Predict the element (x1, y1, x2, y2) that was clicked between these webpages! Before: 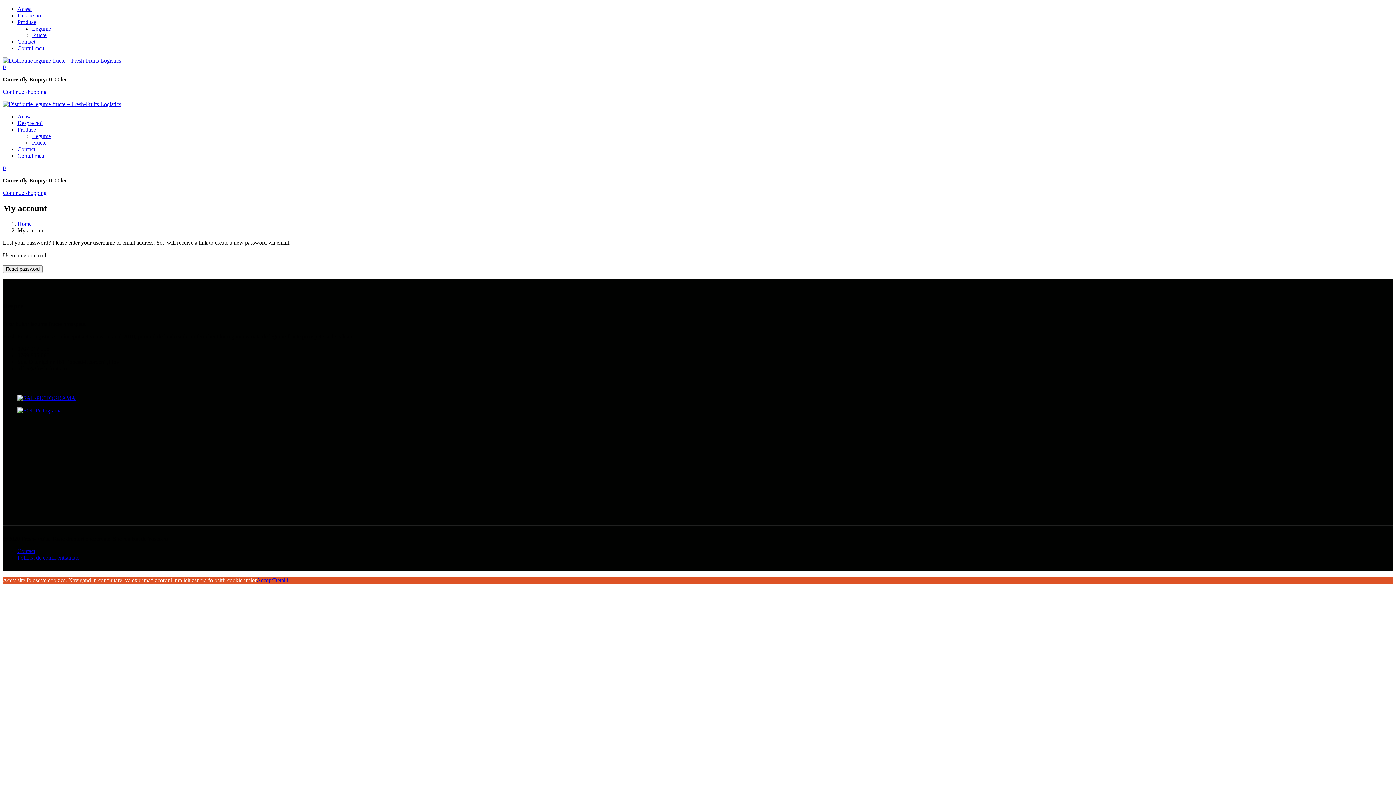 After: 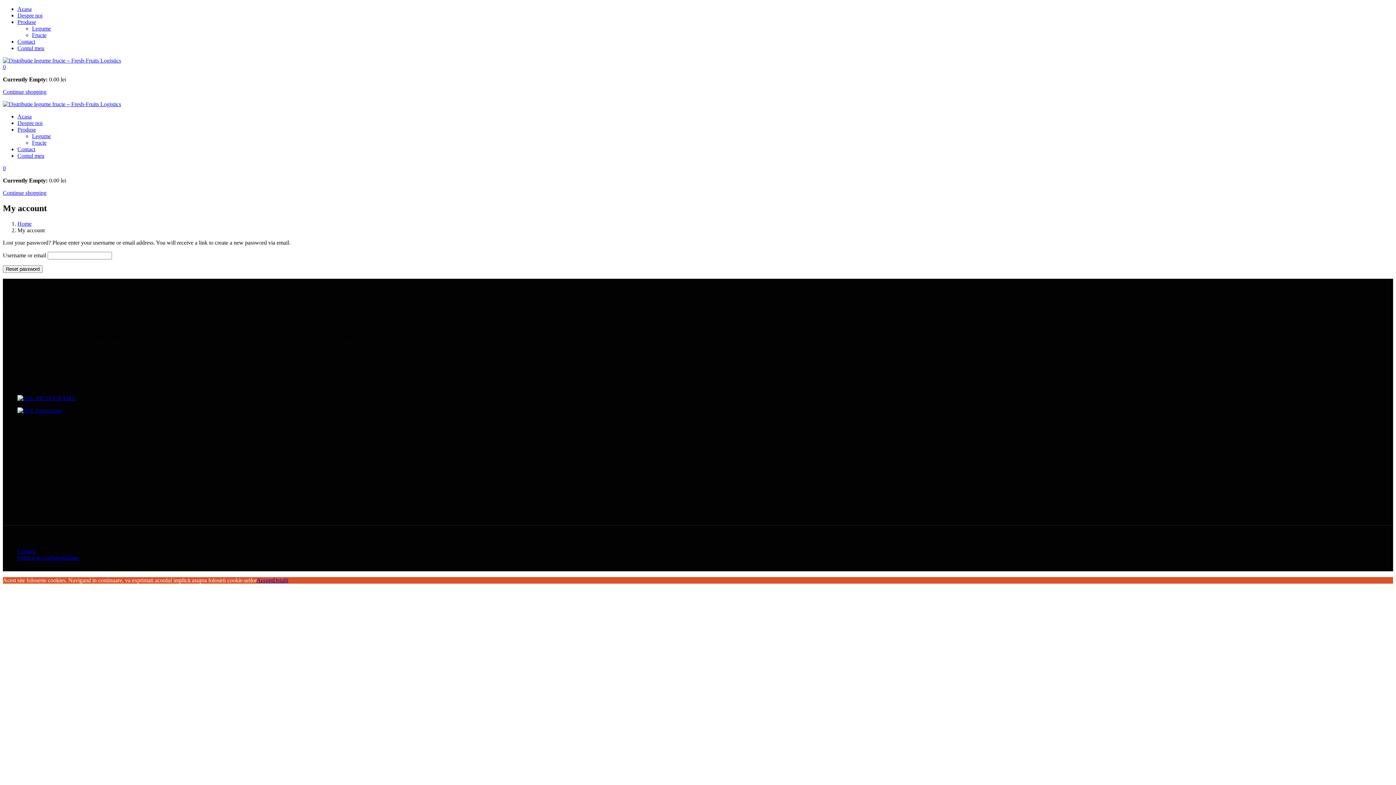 Action: bbox: (256, 577, 273, 583) label: Accept